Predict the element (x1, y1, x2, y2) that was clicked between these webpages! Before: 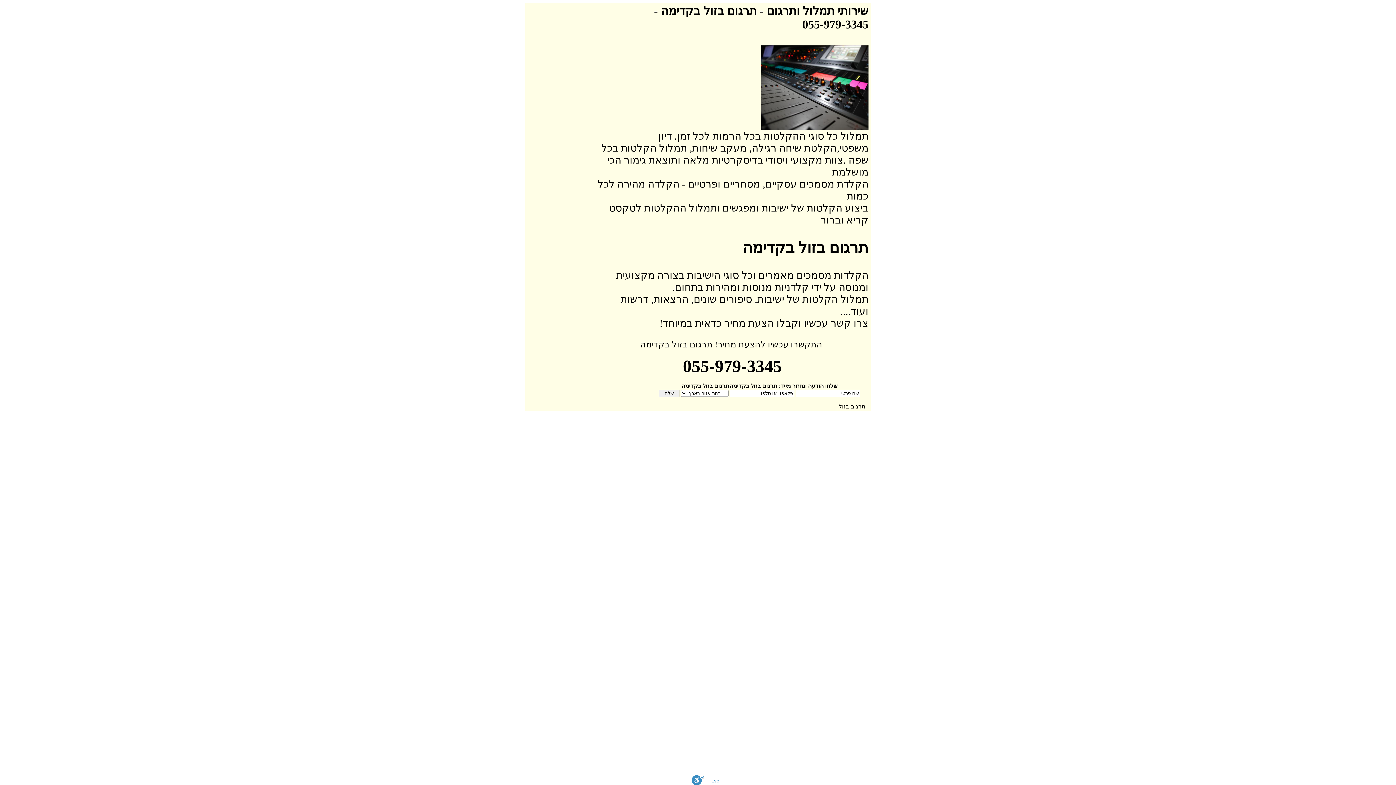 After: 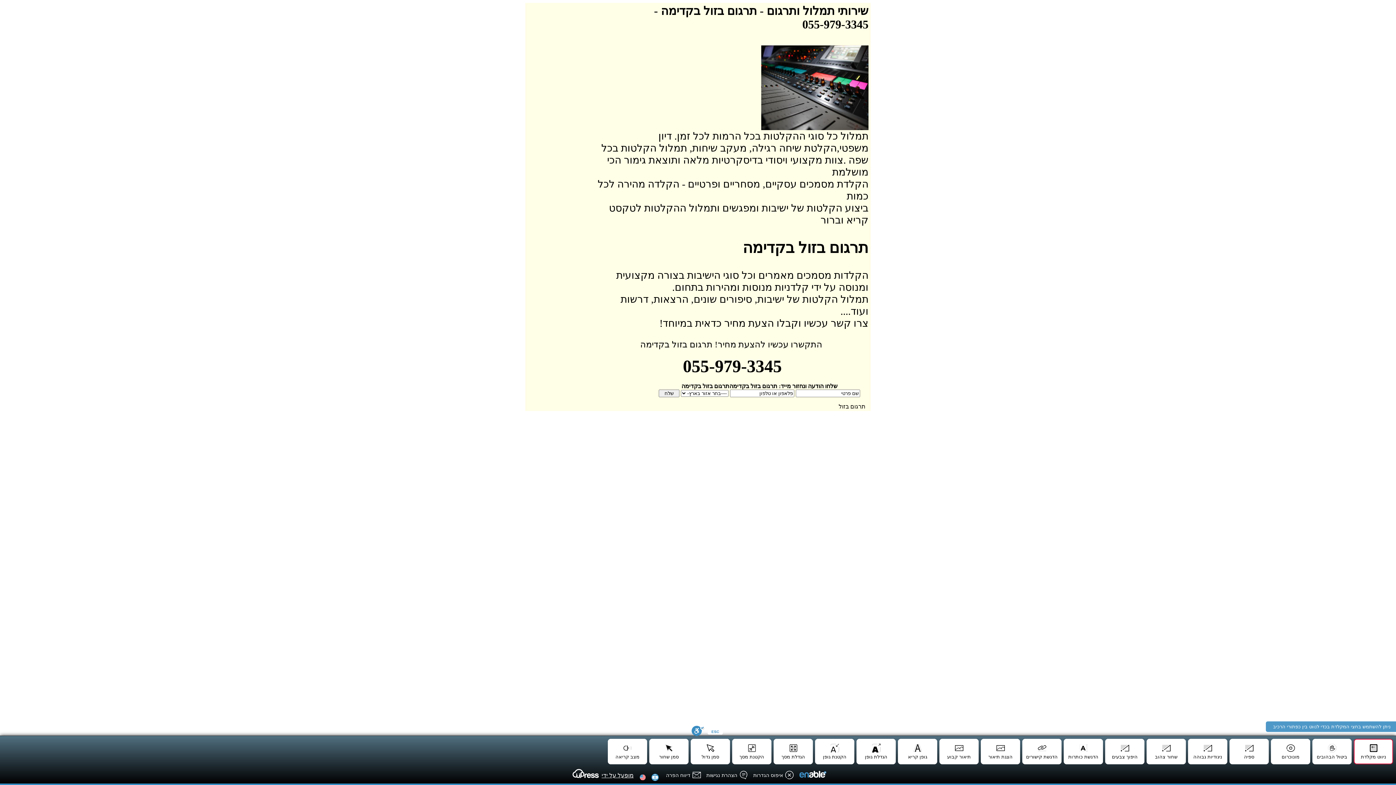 Action: bbox: (691, 775, 704, 785) label: סרגל נגישות